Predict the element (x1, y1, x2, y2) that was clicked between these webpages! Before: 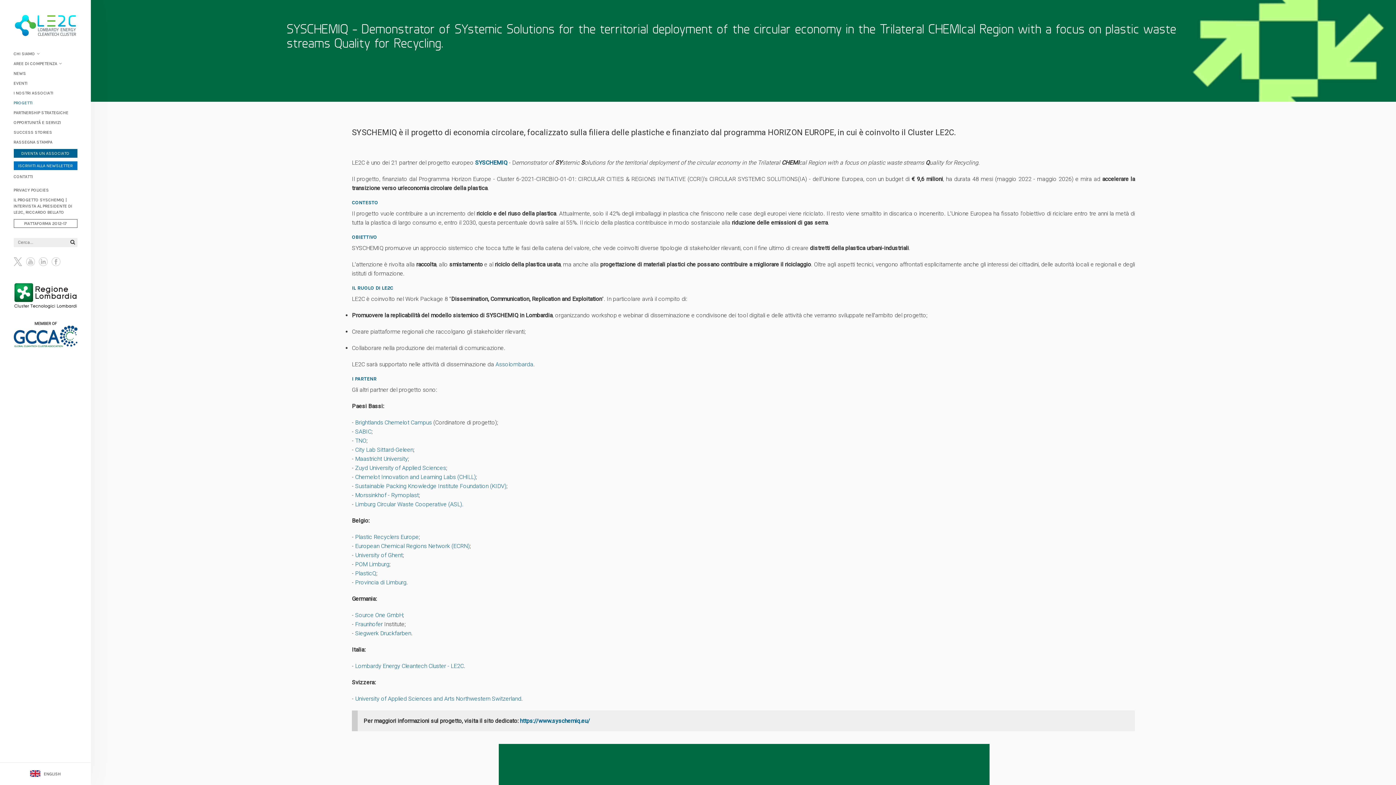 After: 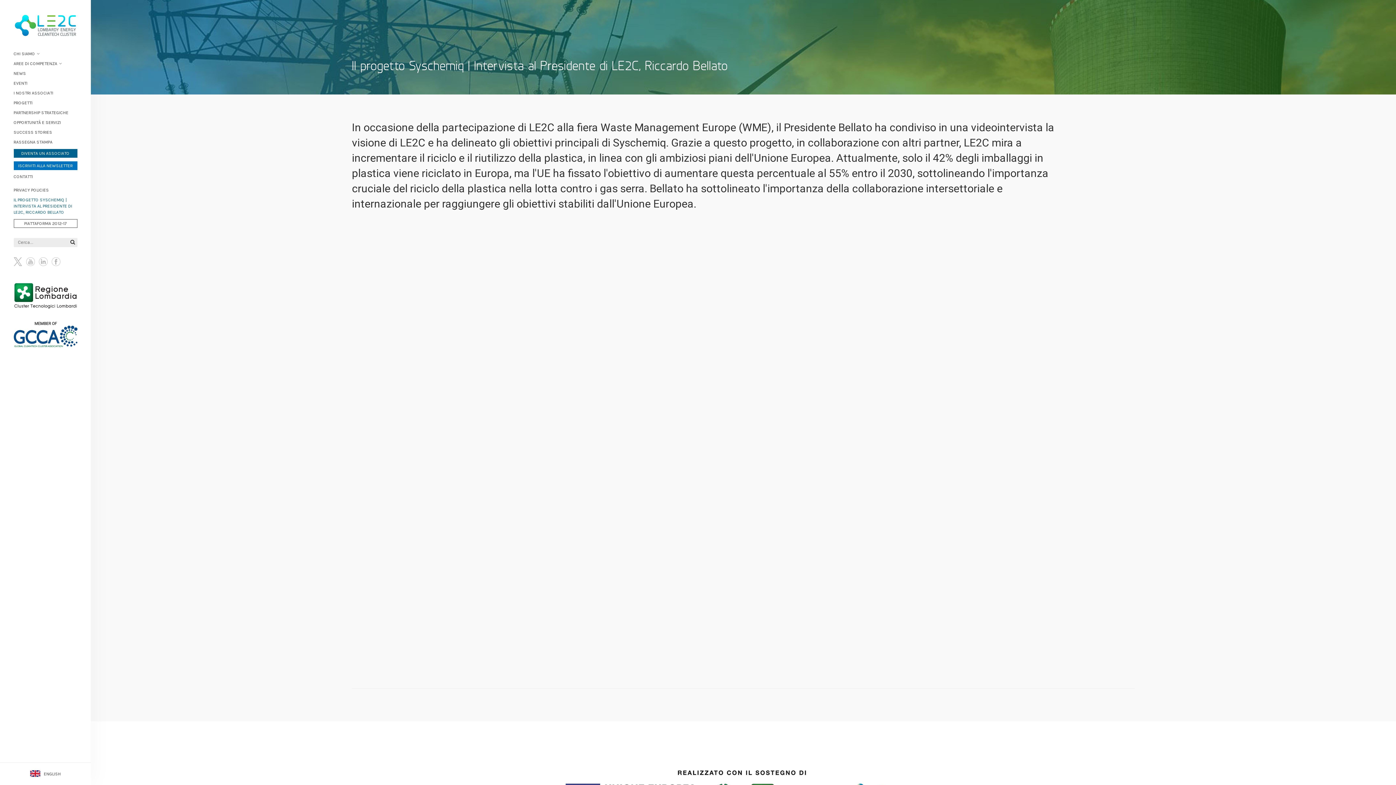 Action: label: IL PROGETTO SYSCHEMIQ | INTERVISTA AL PRESIDENTE DI LE2C, RICCARDO BELLATO bbox: (13, 197, 77, 215)